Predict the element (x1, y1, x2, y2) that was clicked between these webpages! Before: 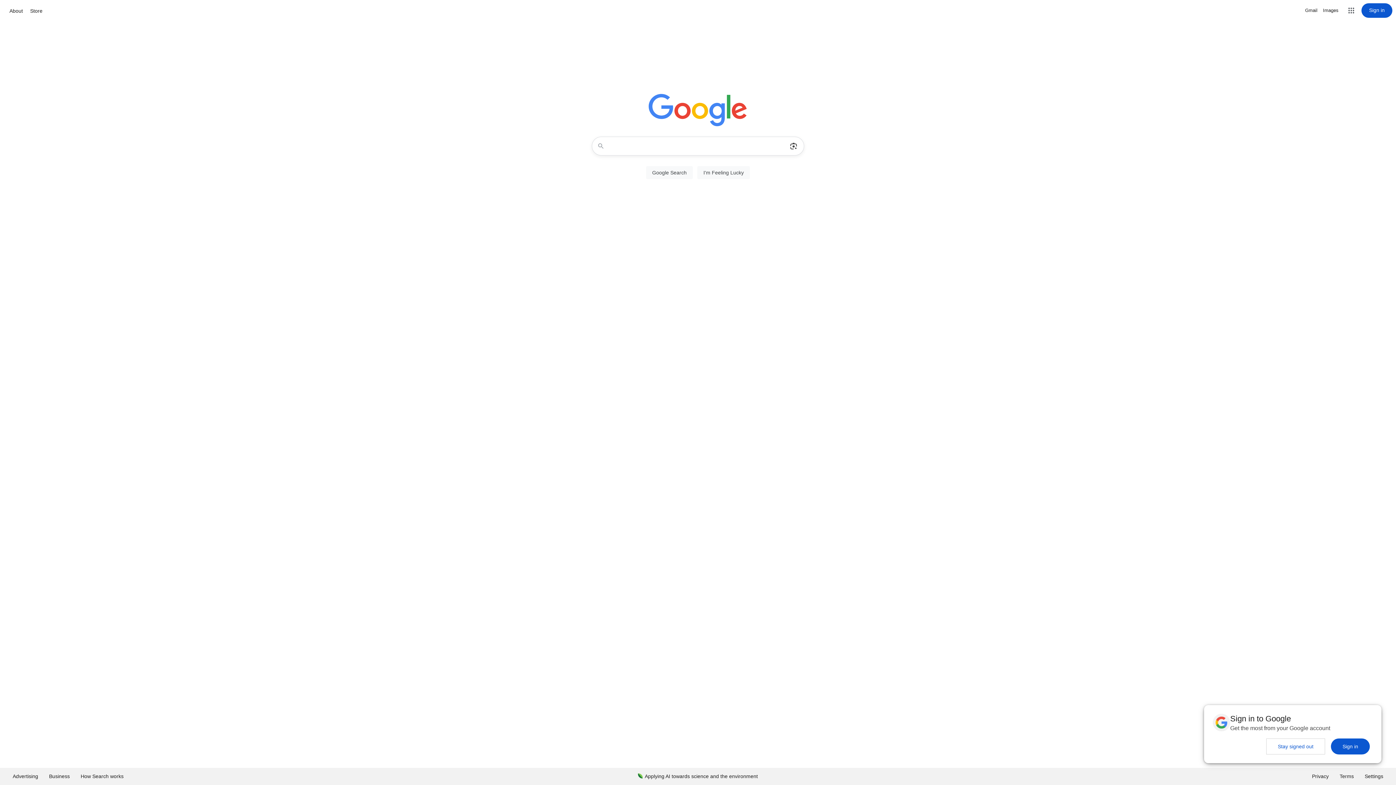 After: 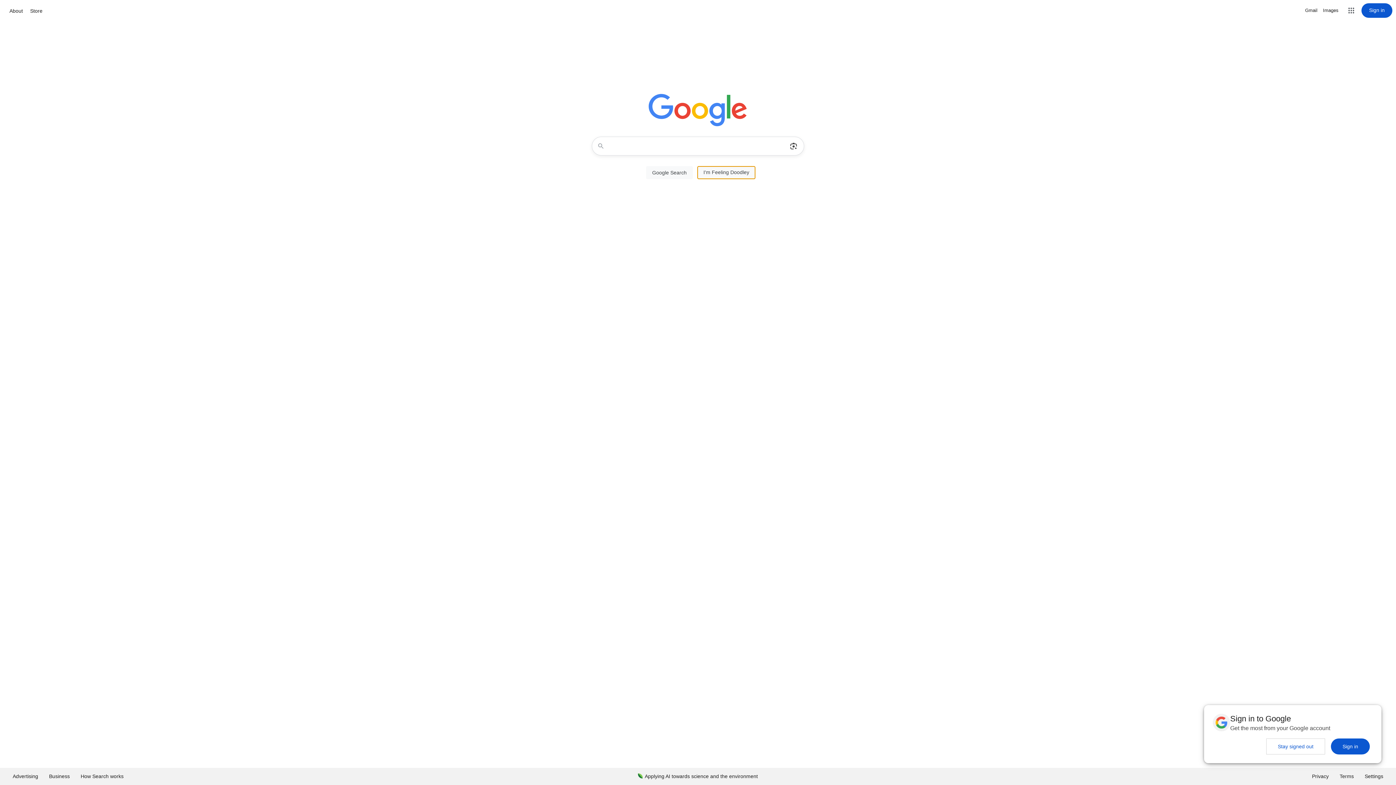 Action: bbox: (697, 166, 750, 179) label: I'm Feeling Lucky